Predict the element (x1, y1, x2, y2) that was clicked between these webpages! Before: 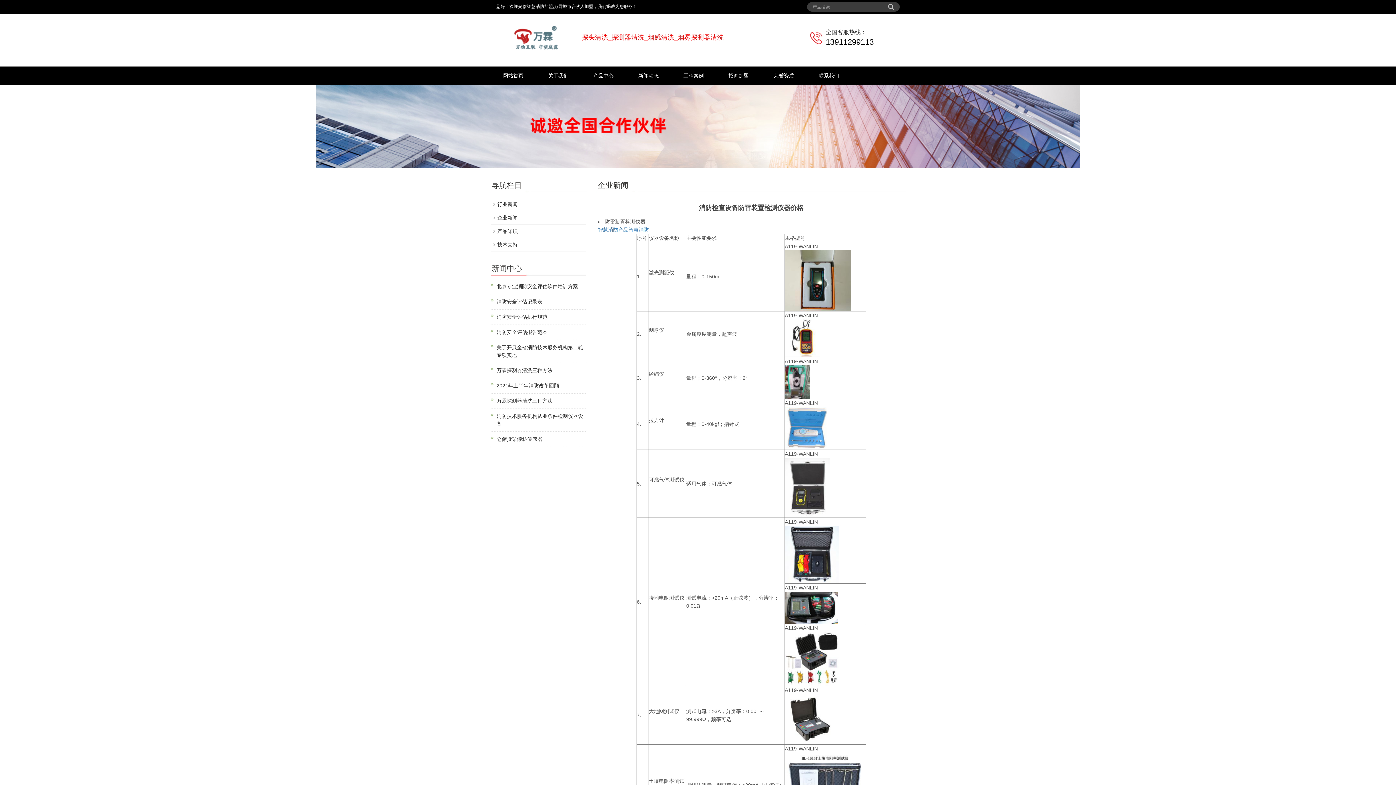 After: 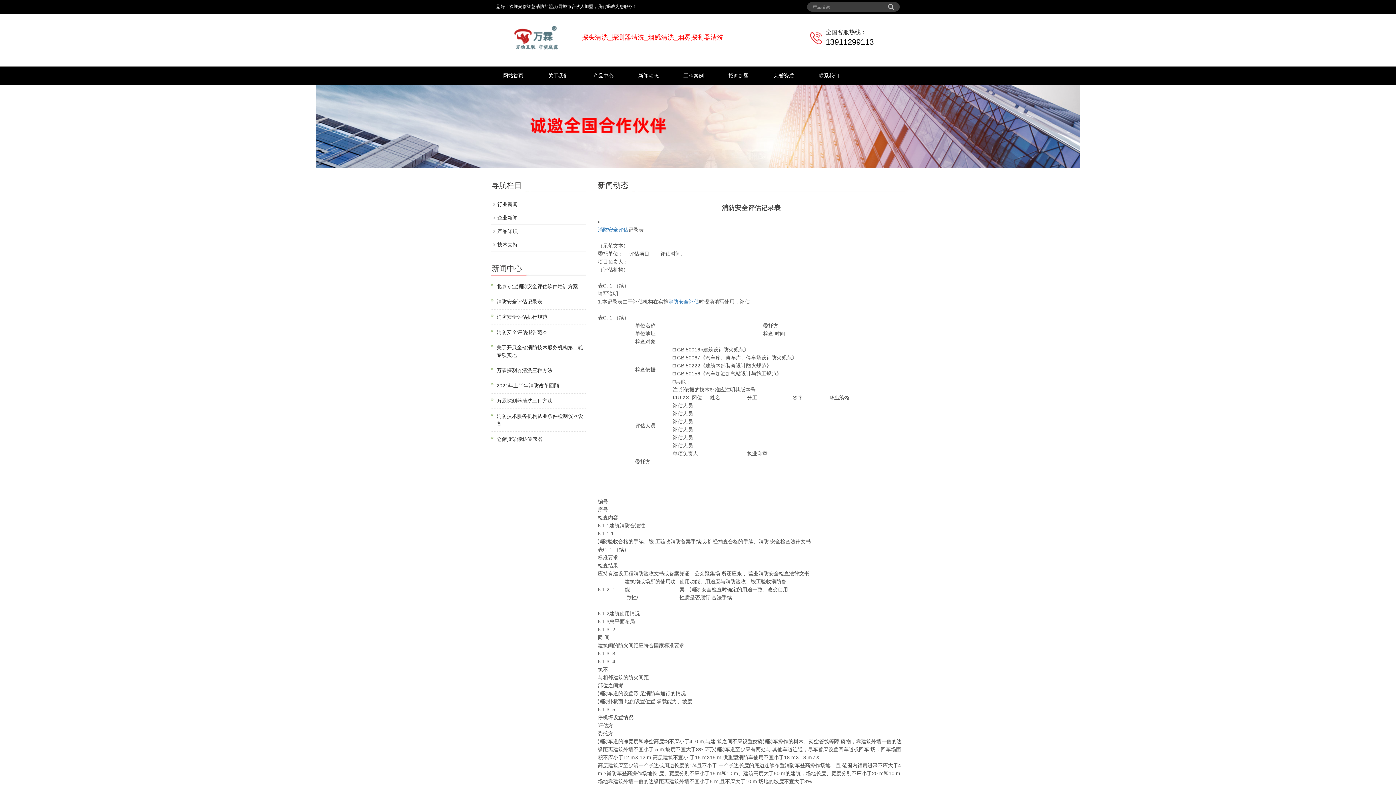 Action: bbox: (496, 298, 542, 304) label: 消防安全评估记录表